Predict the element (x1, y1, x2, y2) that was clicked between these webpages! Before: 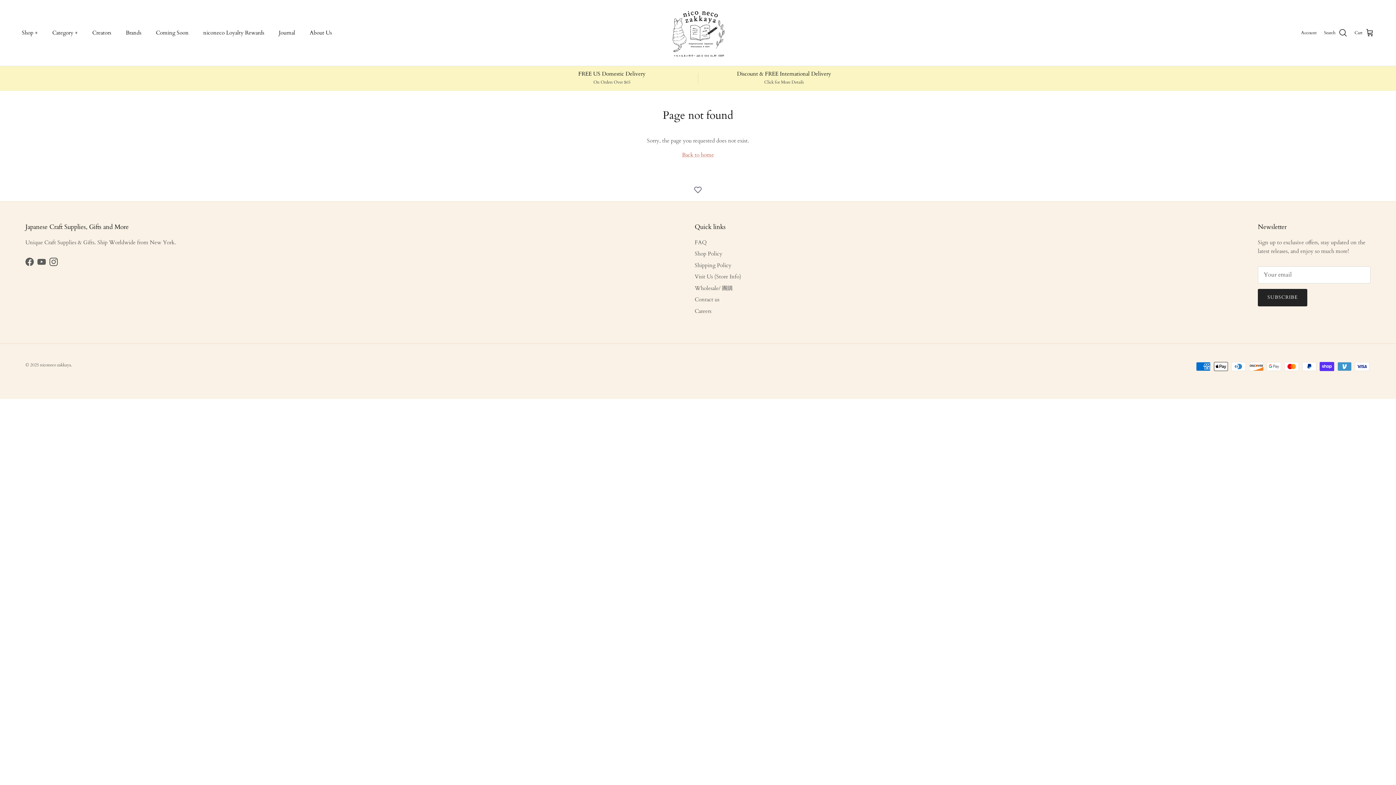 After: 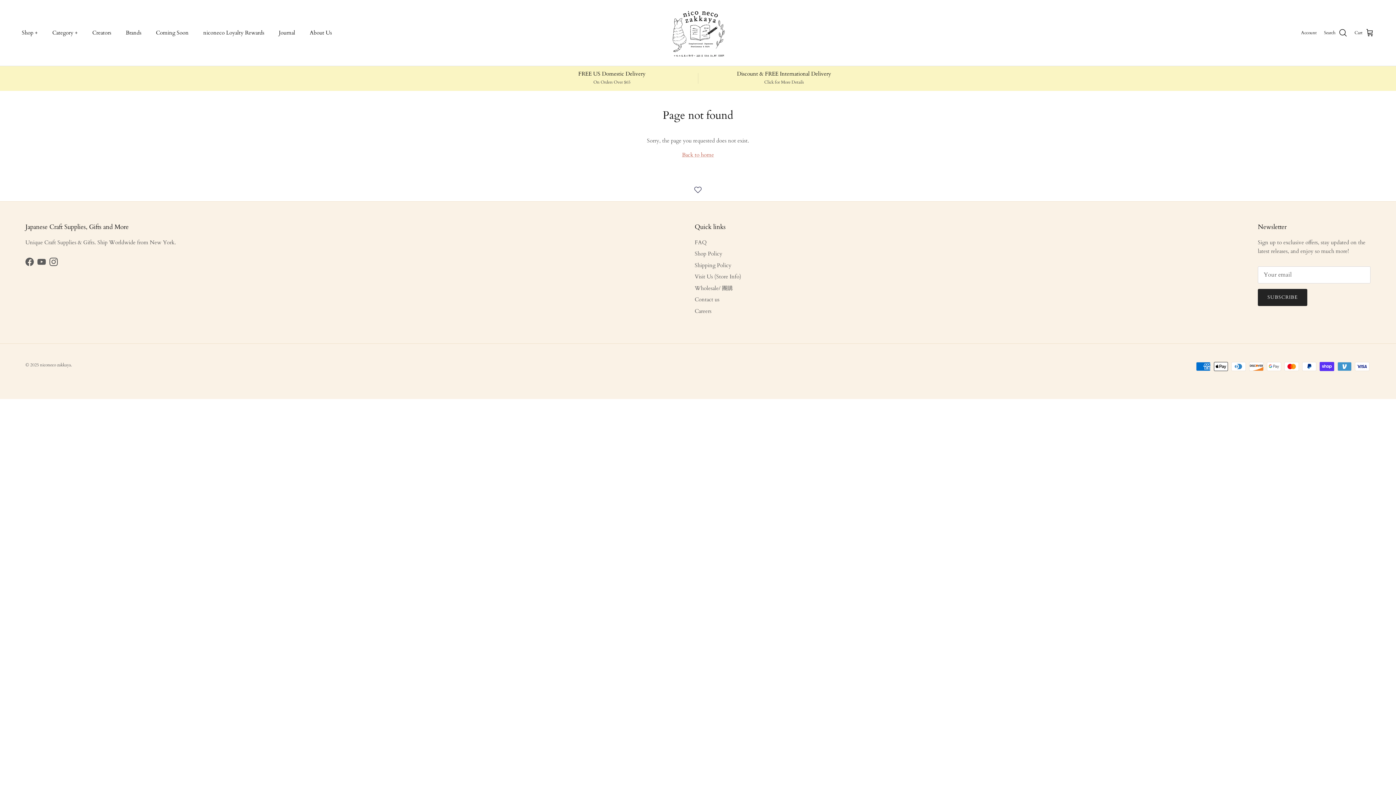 Action: bbox: (37, 257, 45, 266) label: YouTube